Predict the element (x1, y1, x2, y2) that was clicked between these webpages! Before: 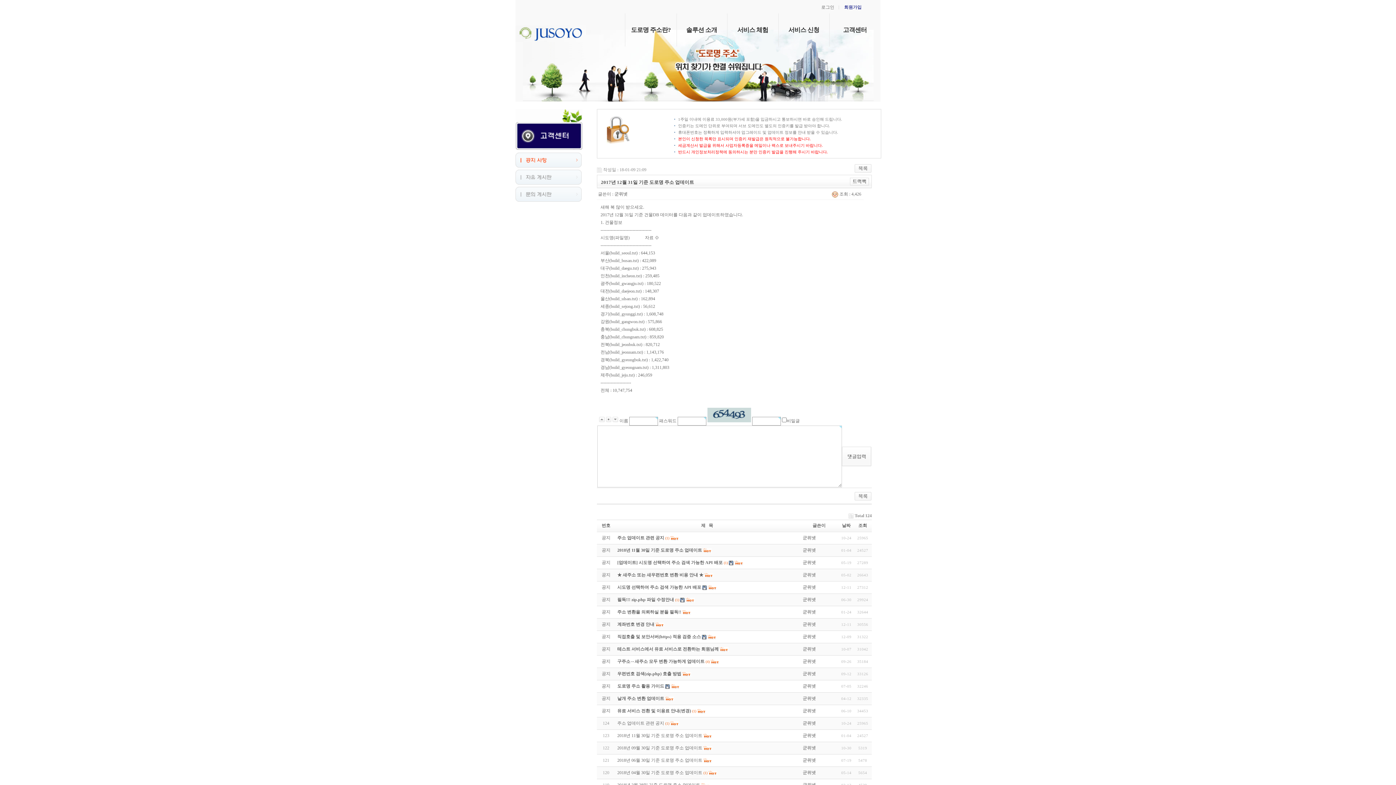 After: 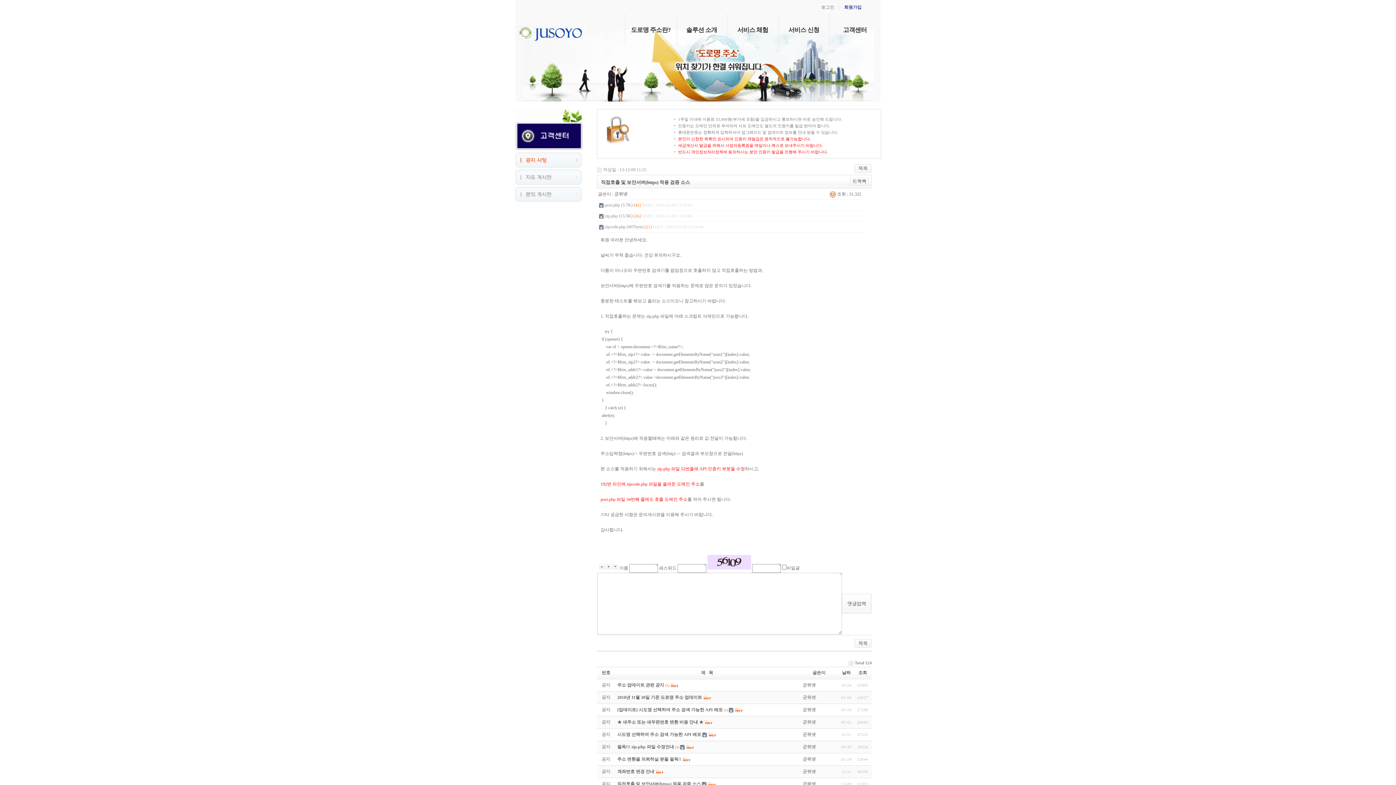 Action: bbox: (617, 634, 701, 639) label: 직접호출 및 보안서버(https) 적용 검증 소스